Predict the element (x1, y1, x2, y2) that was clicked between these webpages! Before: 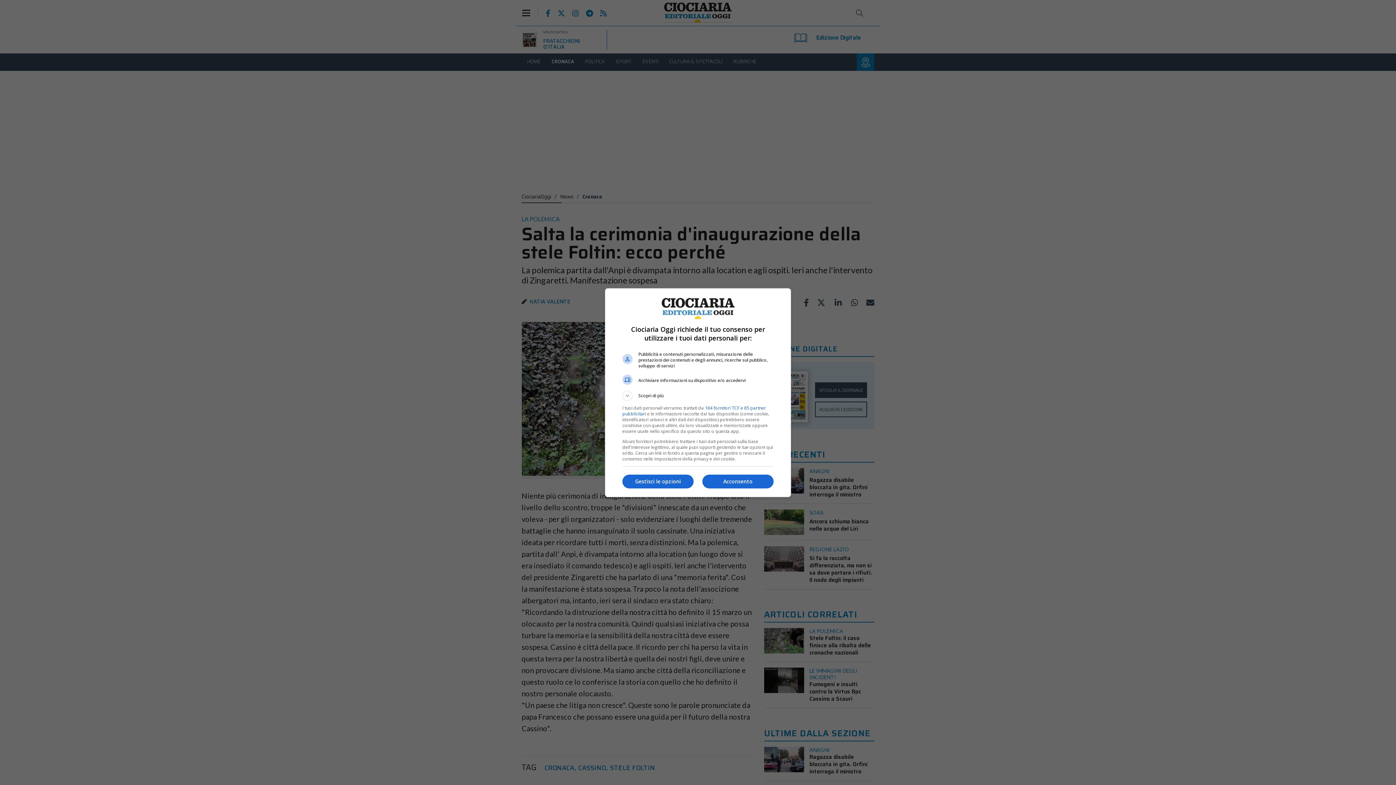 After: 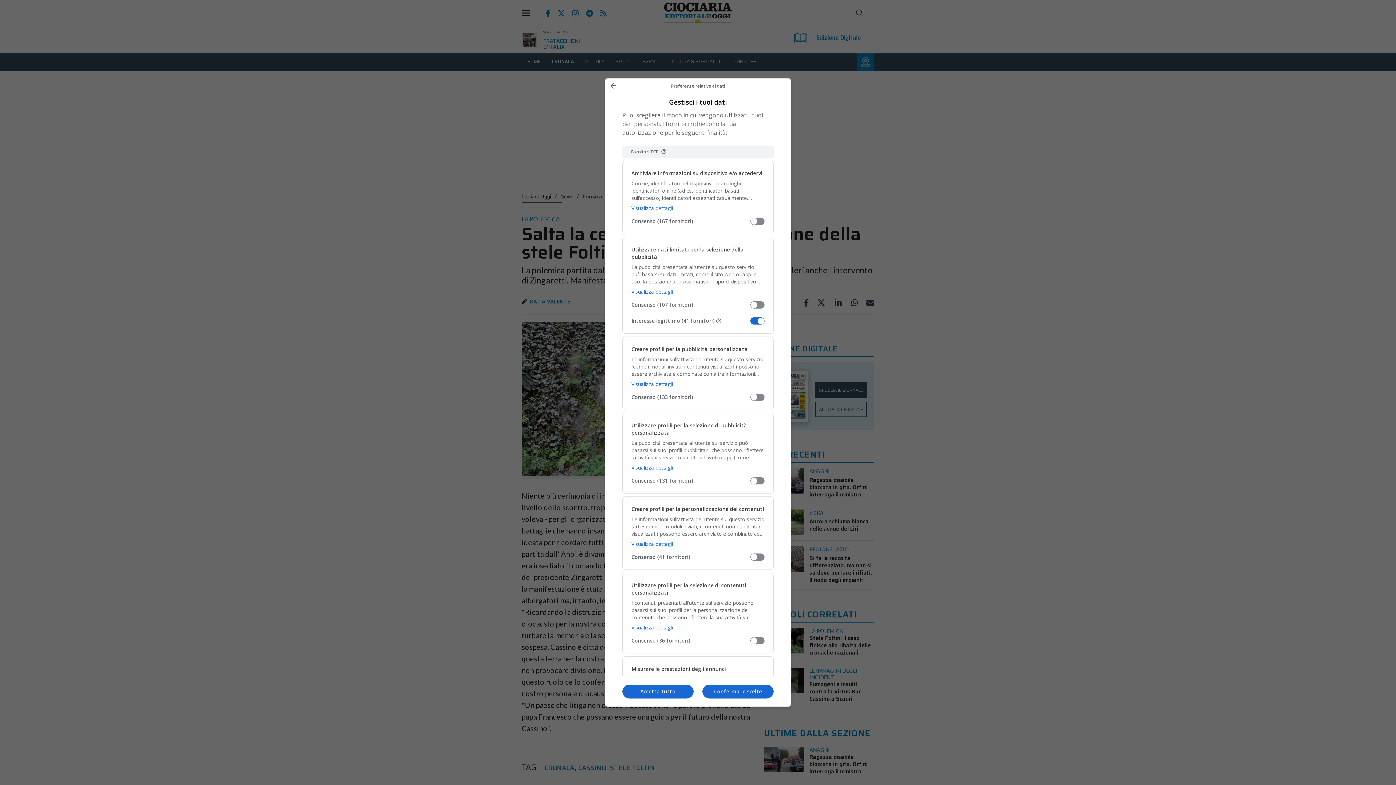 Action: bbox: (622, 474, 693, 488) label: Gestisci le opzioni